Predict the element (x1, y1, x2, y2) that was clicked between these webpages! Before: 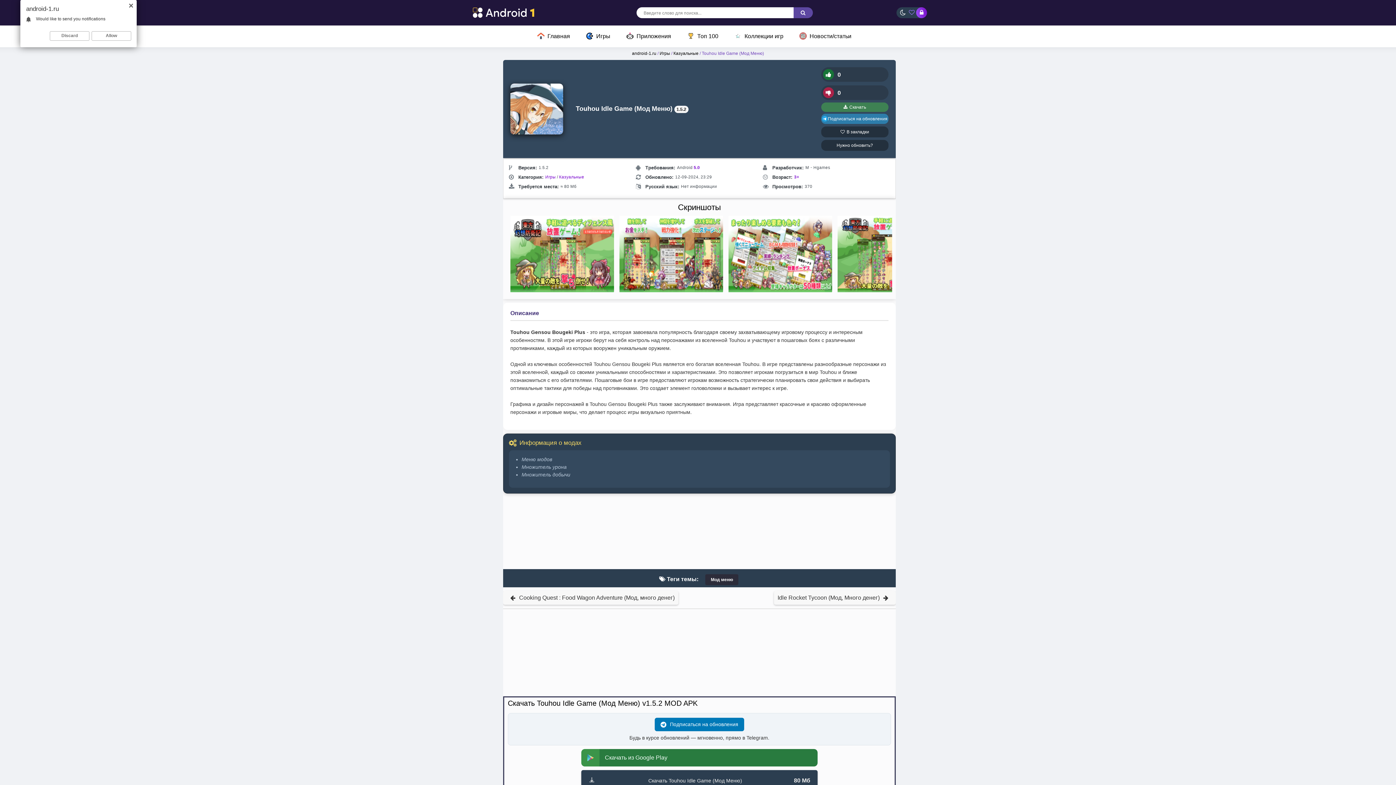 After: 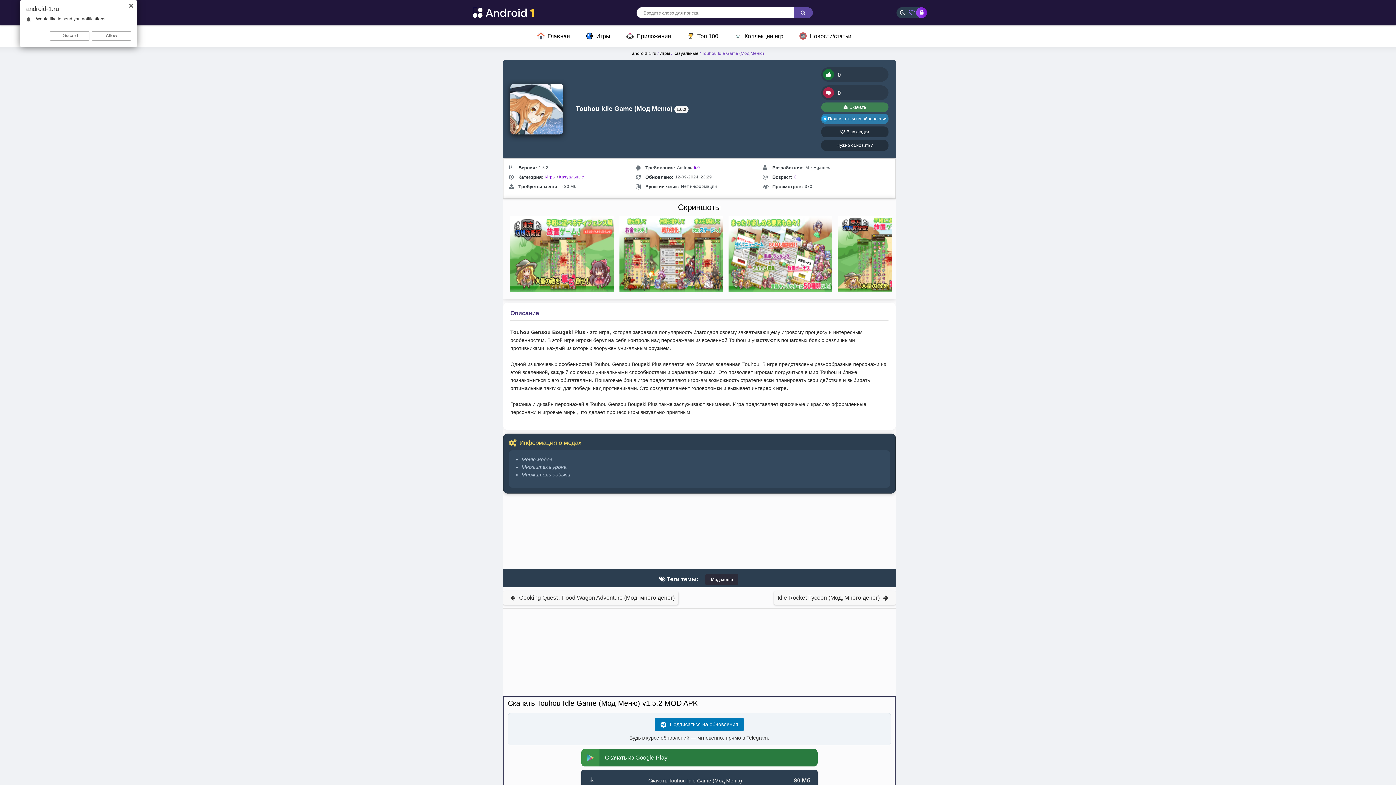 Action: bbox: (793, 7, 812, 18) label: Поиск по сайту